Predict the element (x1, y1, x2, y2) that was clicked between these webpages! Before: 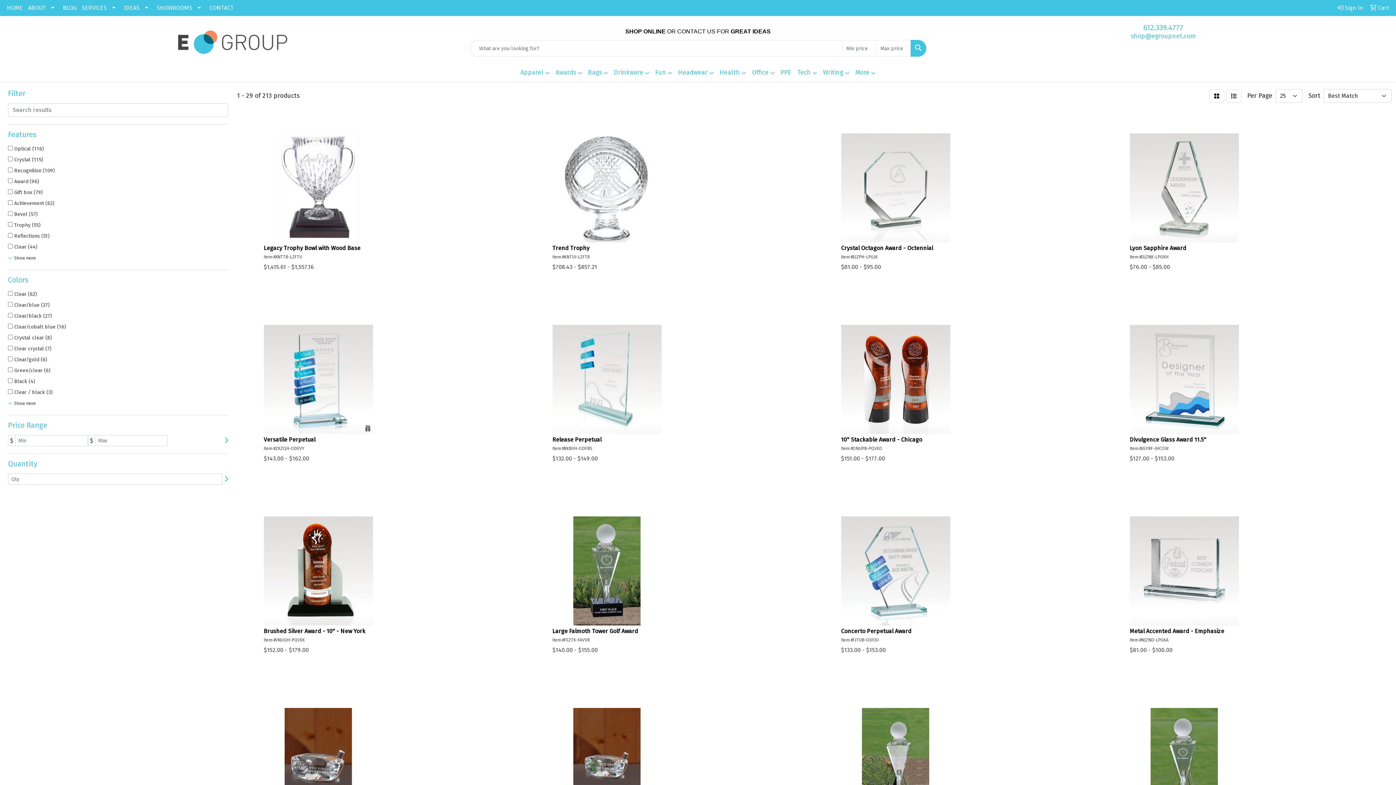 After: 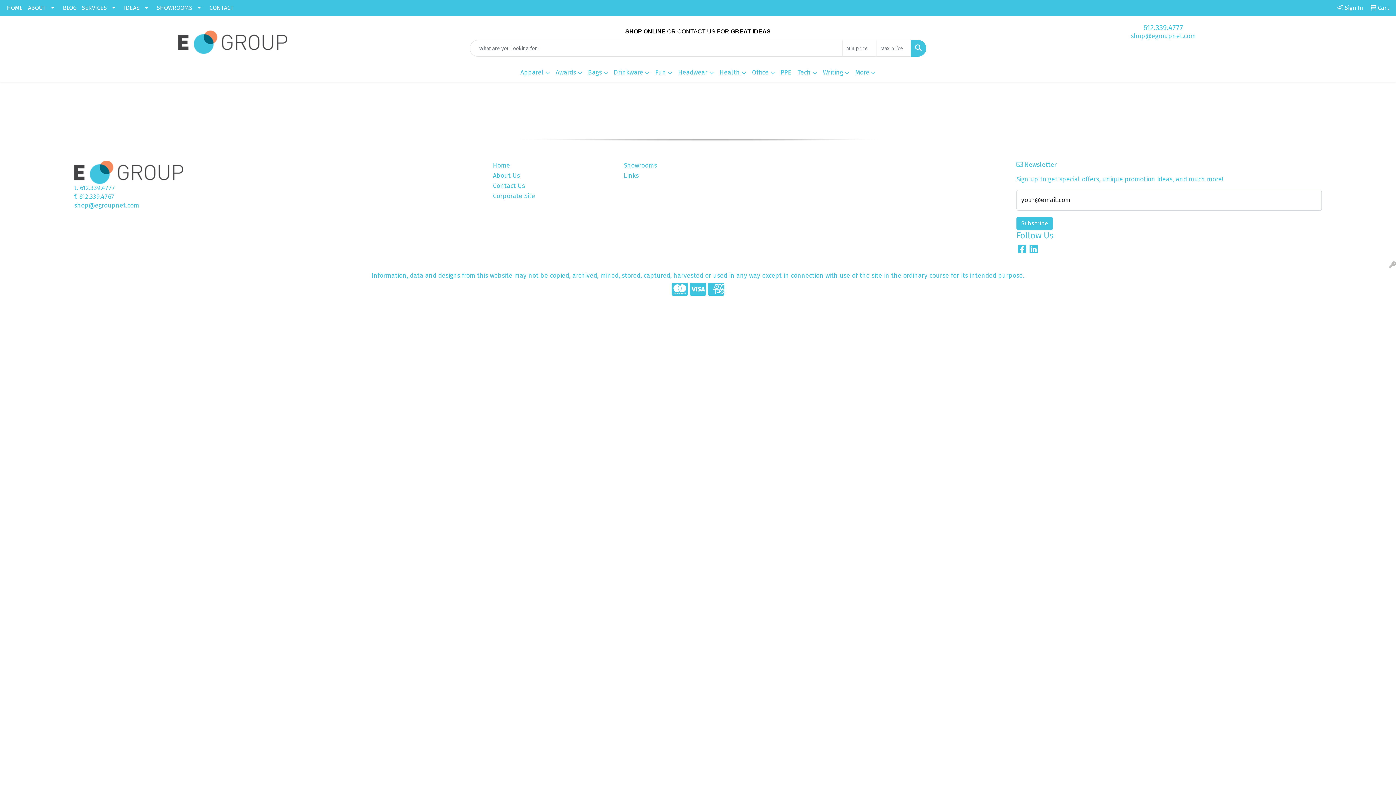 Action: bbox: (778, 64, 794, 81) label: PPE